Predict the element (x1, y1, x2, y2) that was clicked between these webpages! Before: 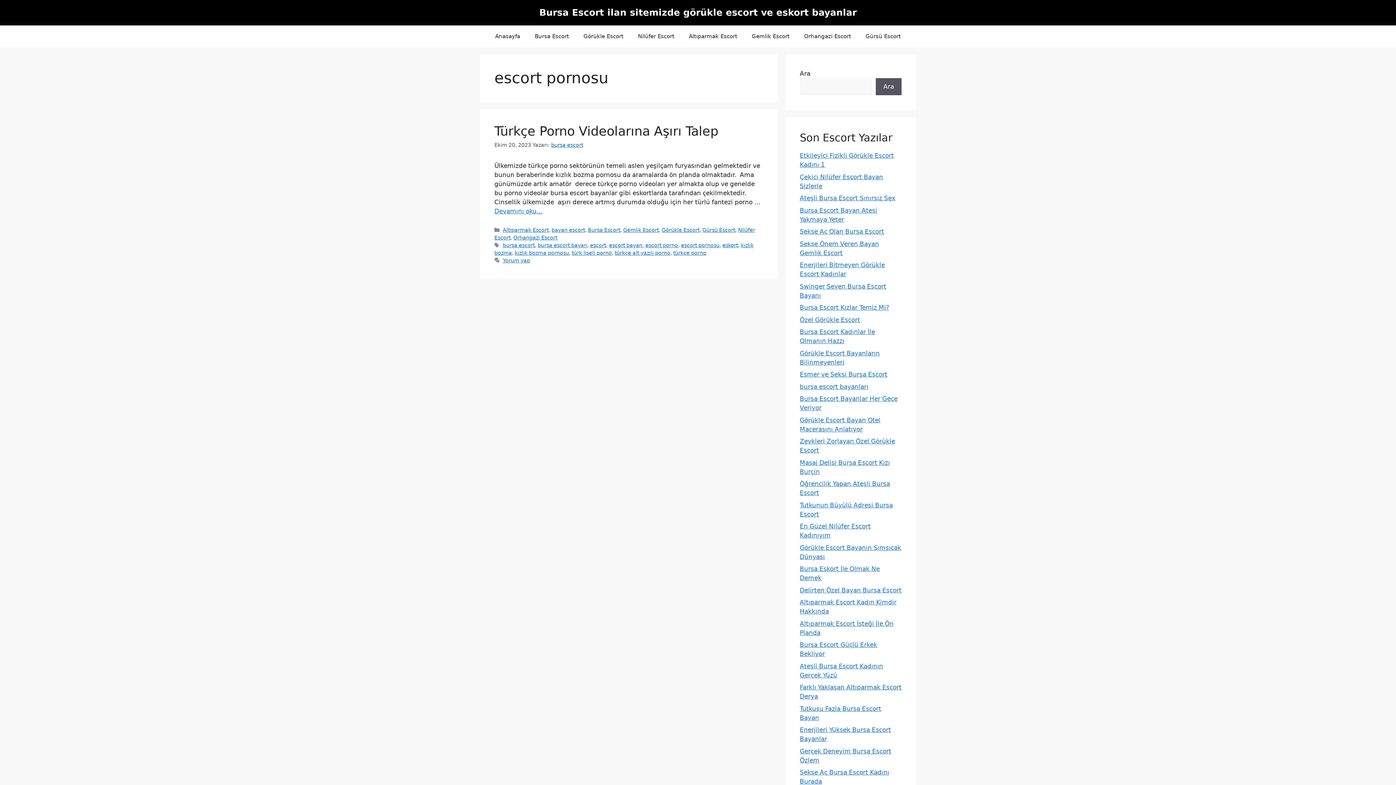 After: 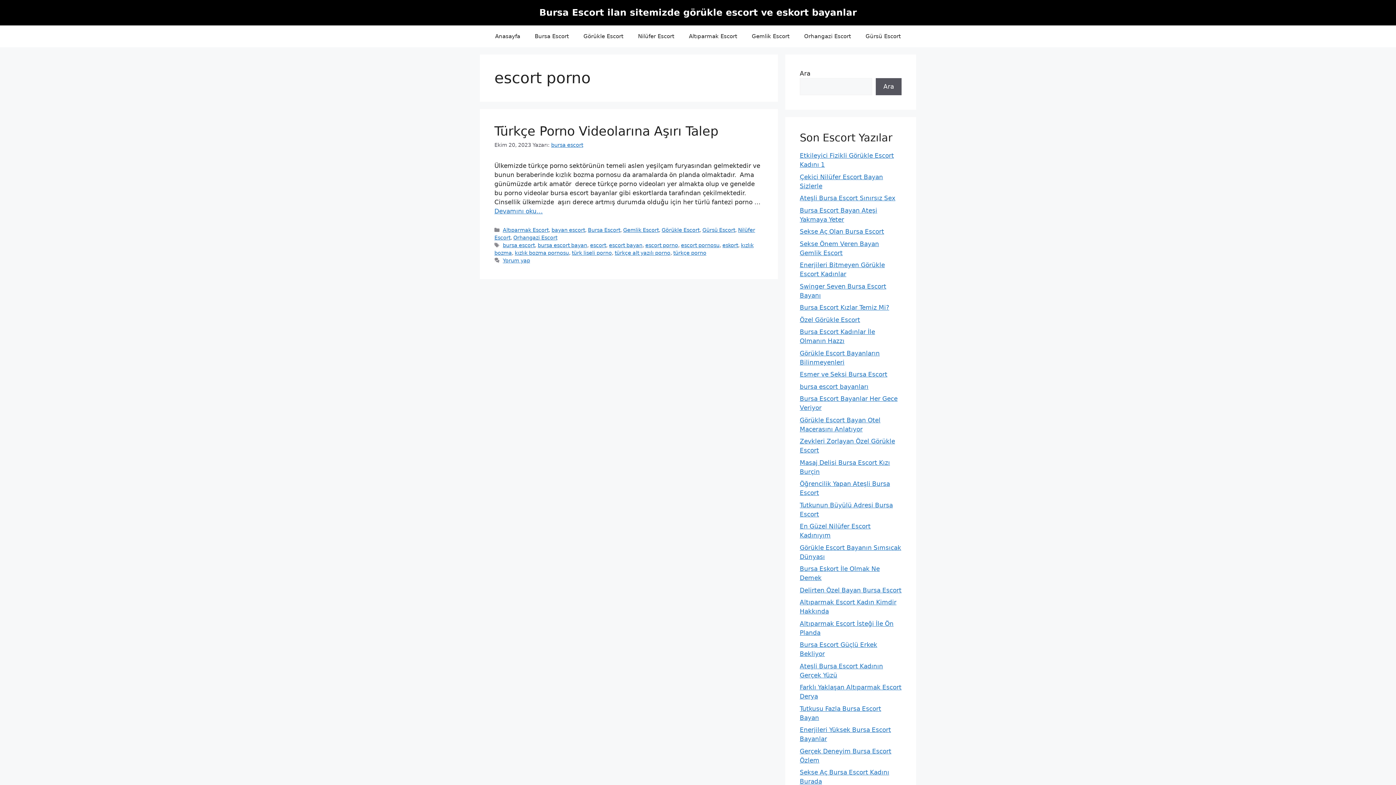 Action: label: escort porno bbox: (645, 242, 678, 248)